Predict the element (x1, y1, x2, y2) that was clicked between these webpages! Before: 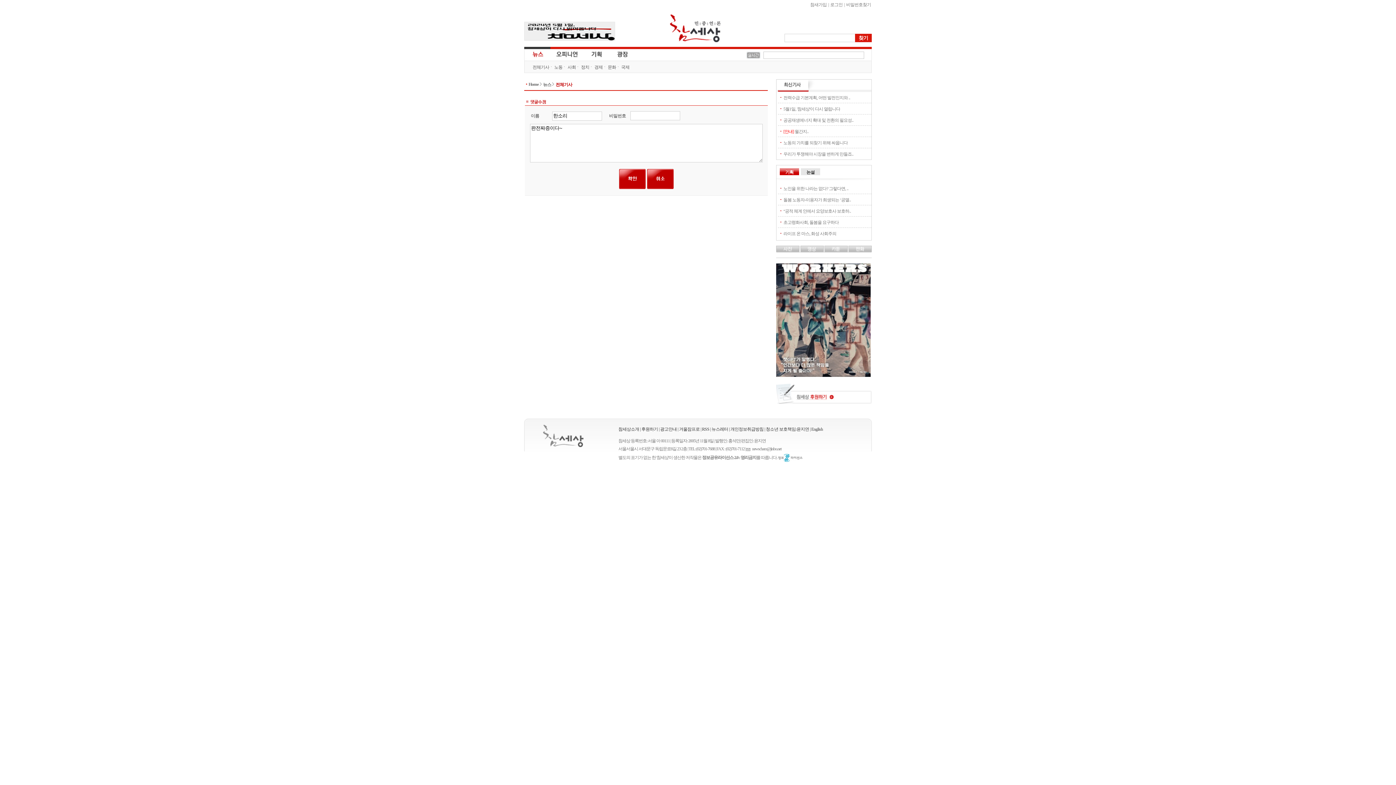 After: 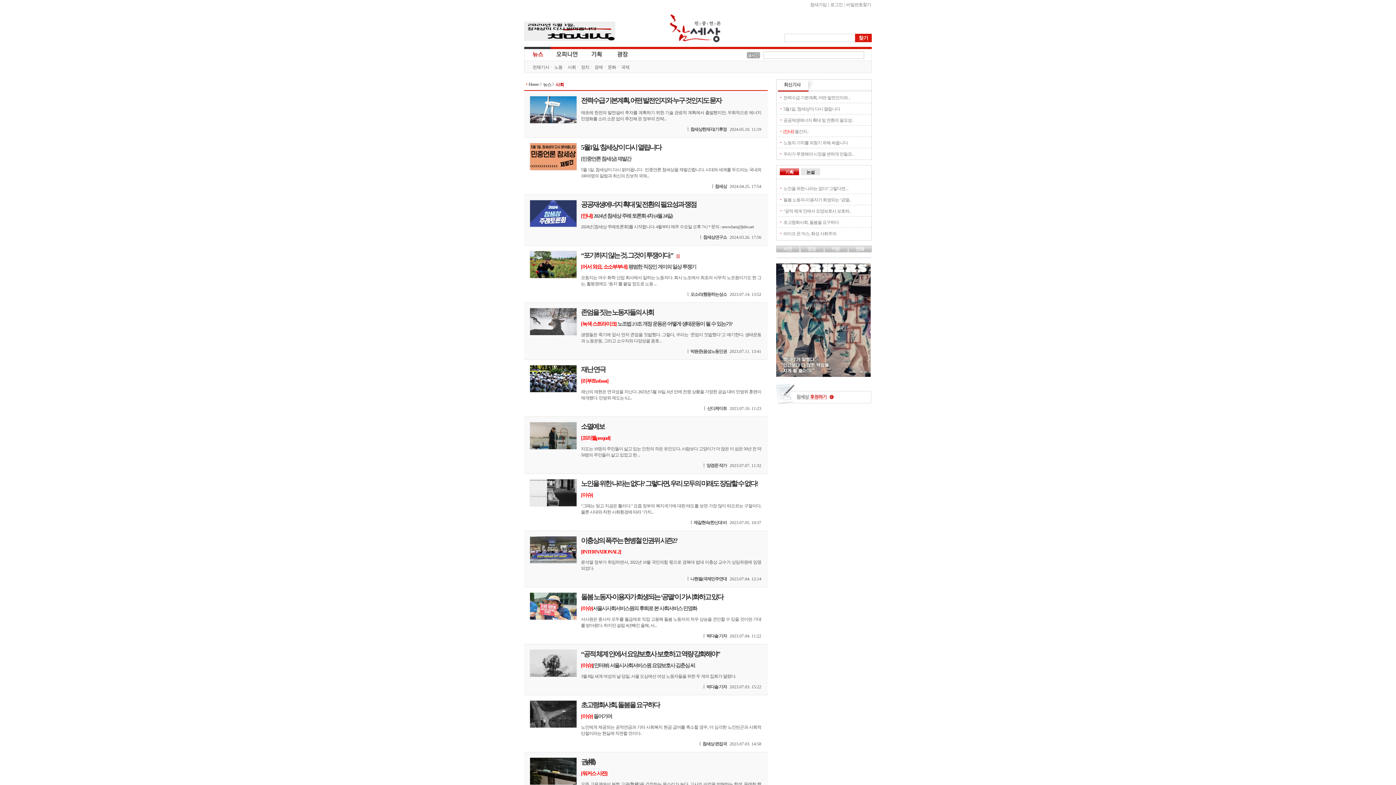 Action: label: 사회 bbox: (567, 64, 576, 69)